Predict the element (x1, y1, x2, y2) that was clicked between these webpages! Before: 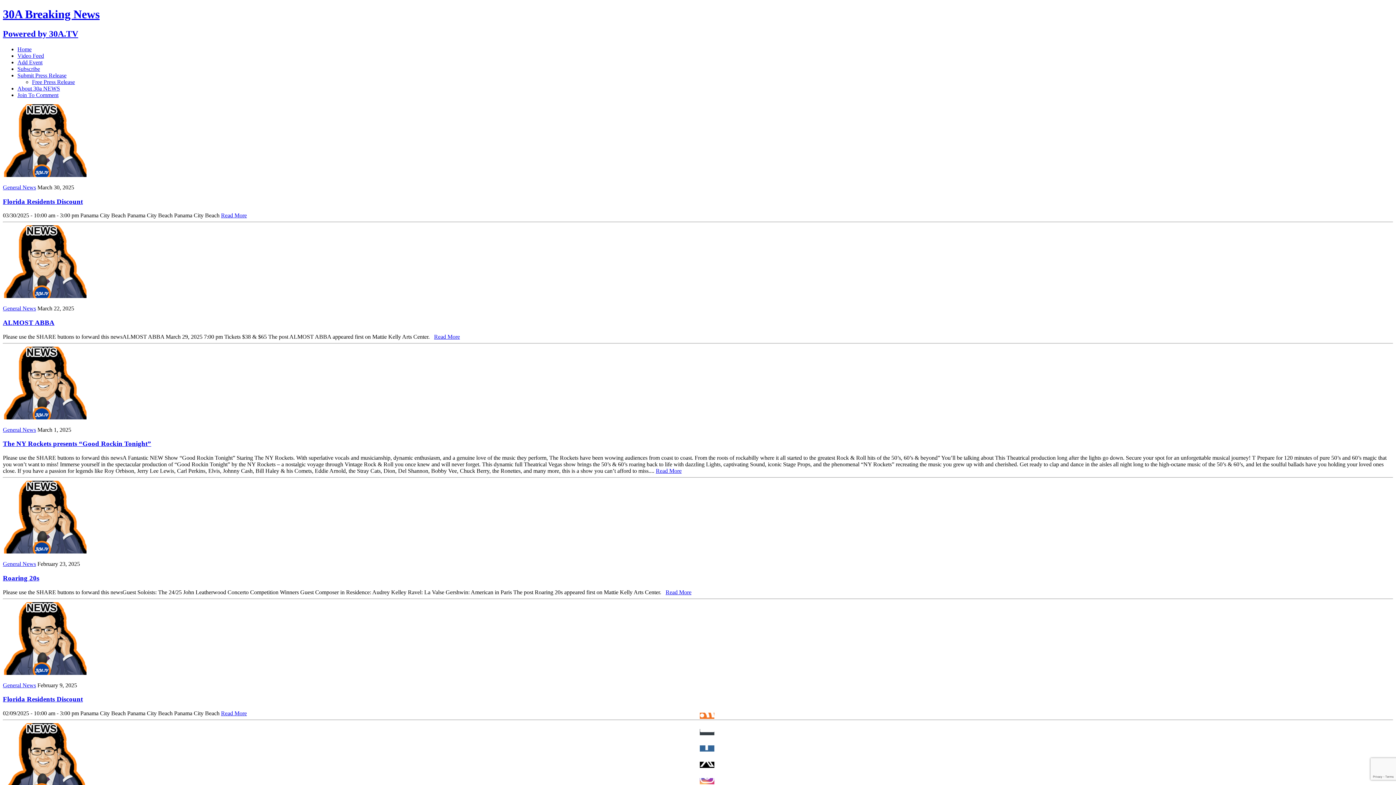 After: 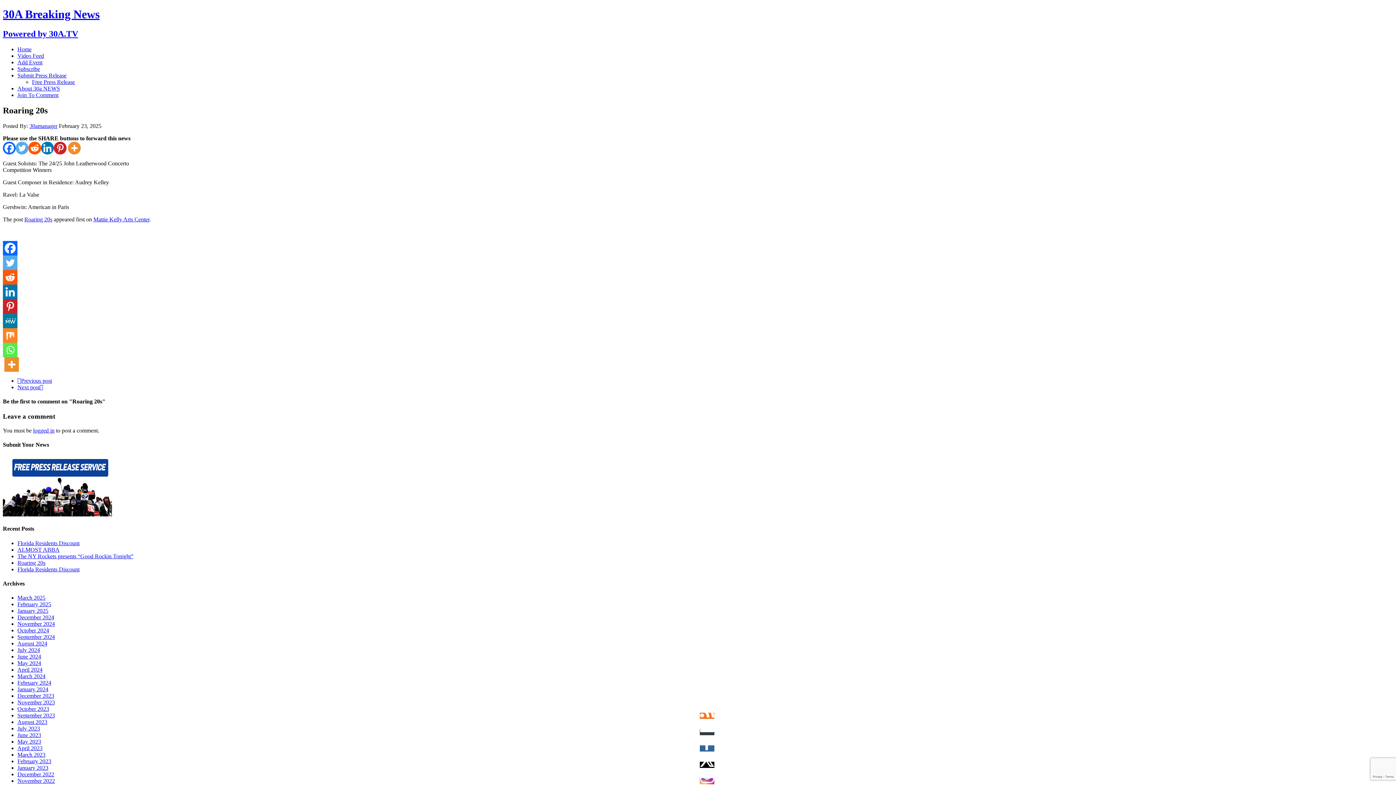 Action: label: Roaring 20s bbox: (2, 574, 39, 582)